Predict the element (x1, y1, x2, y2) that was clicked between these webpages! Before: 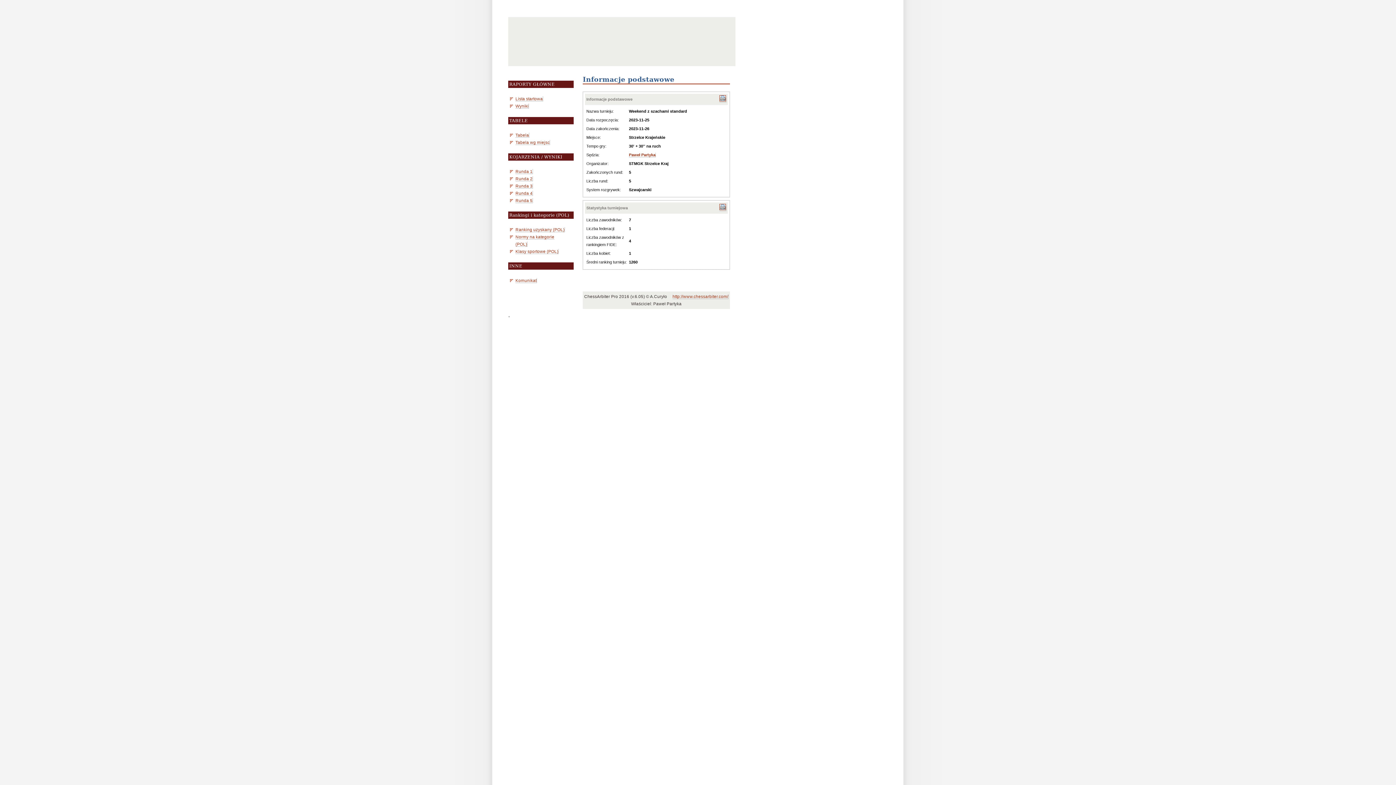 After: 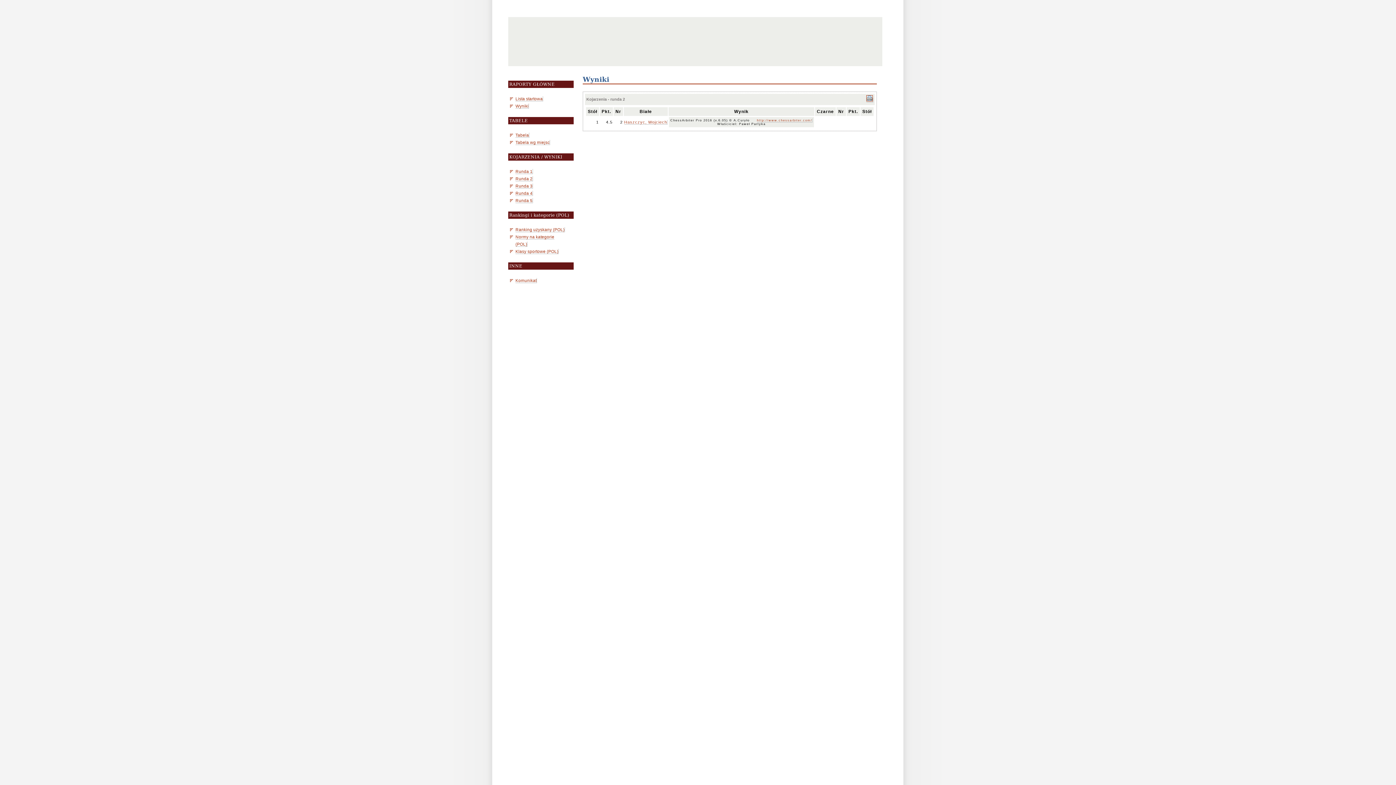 Action: label: Runda 2 bbox: (515, 176, 533, 181)